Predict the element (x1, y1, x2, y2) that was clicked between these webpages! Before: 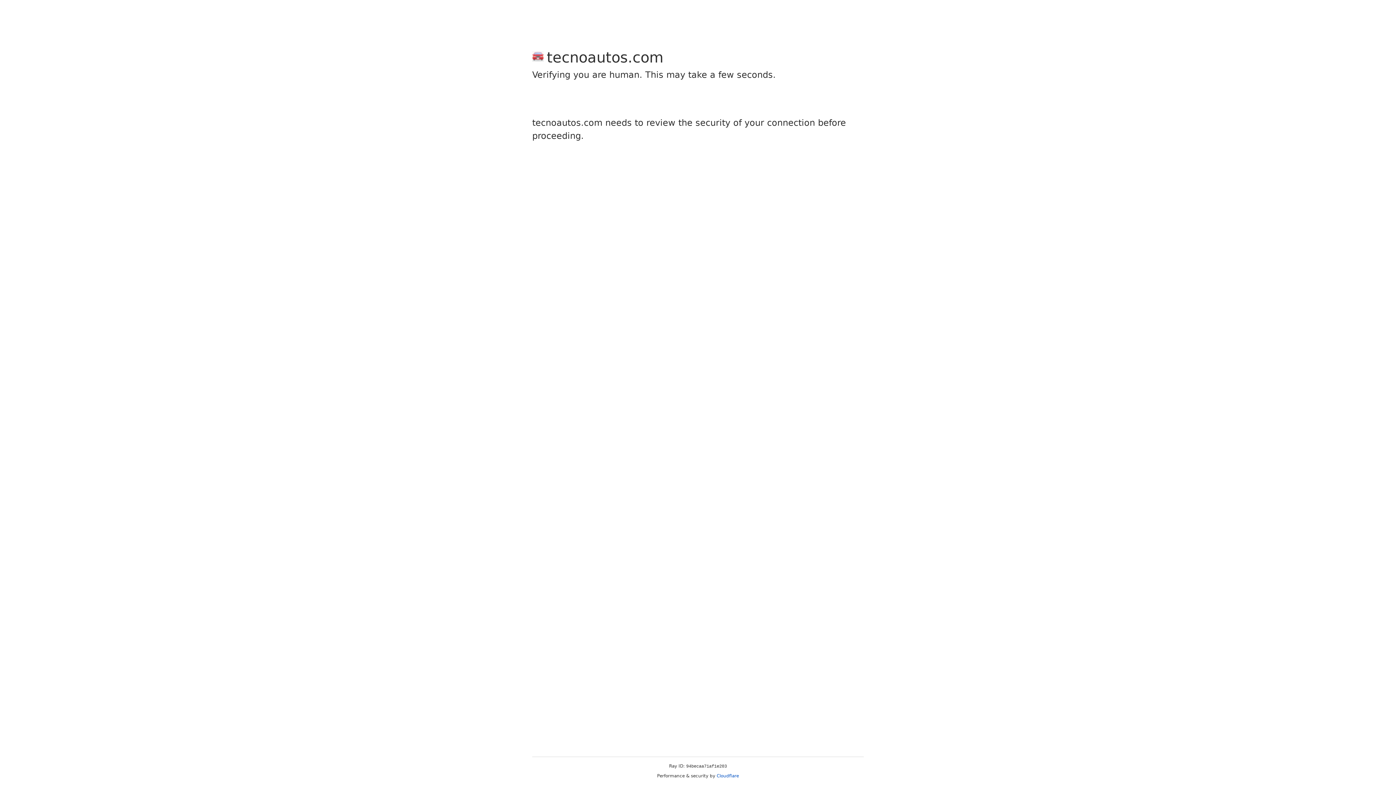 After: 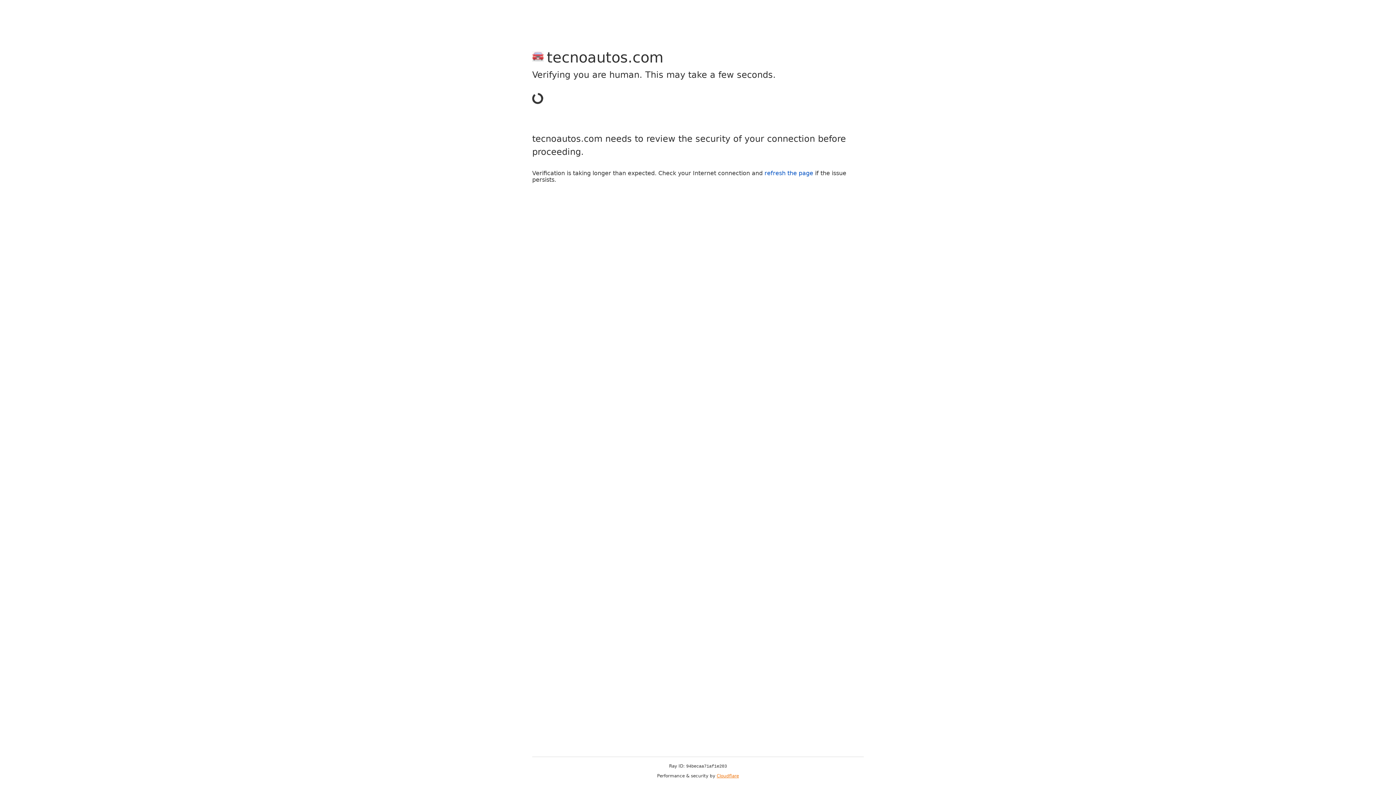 Action: bbox: (716, 773, 739, 778) label: Cloudflare